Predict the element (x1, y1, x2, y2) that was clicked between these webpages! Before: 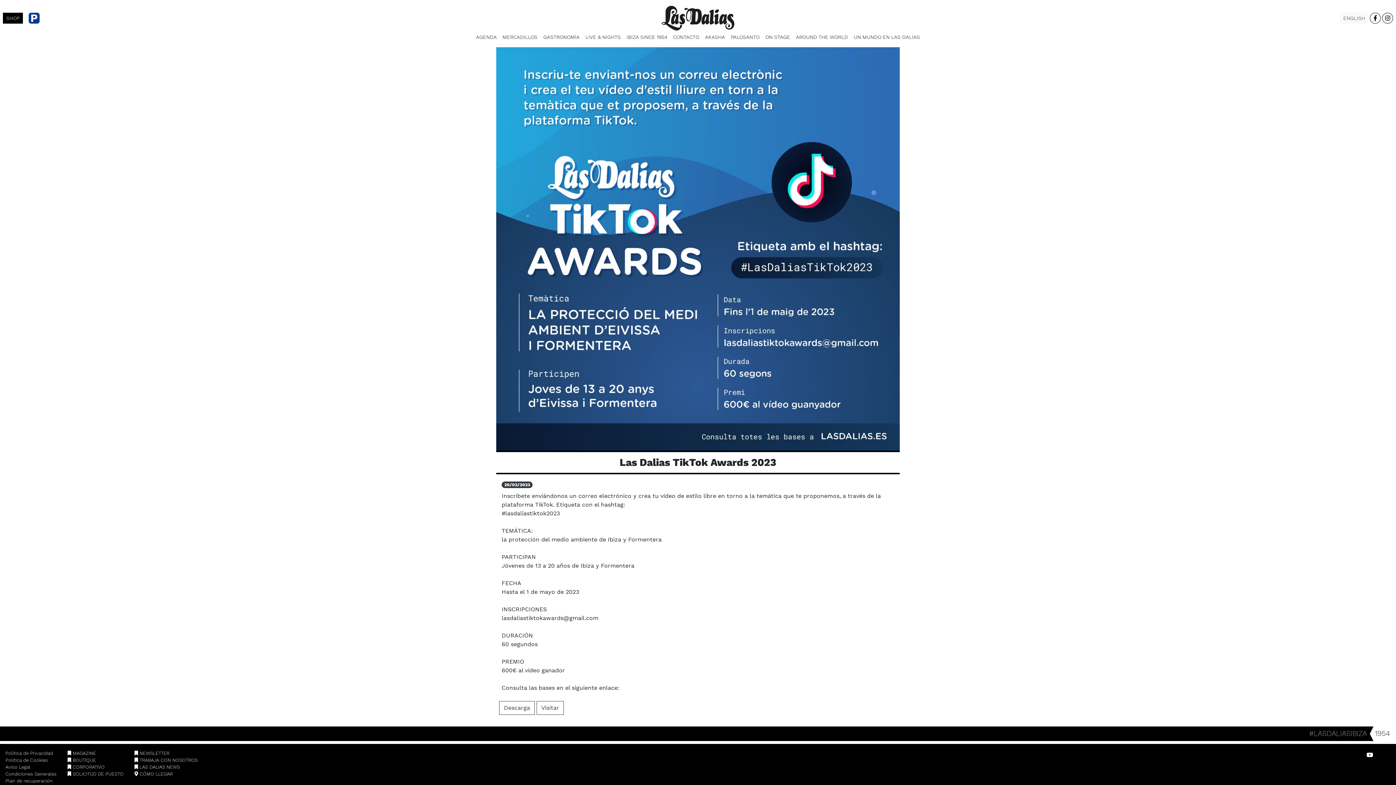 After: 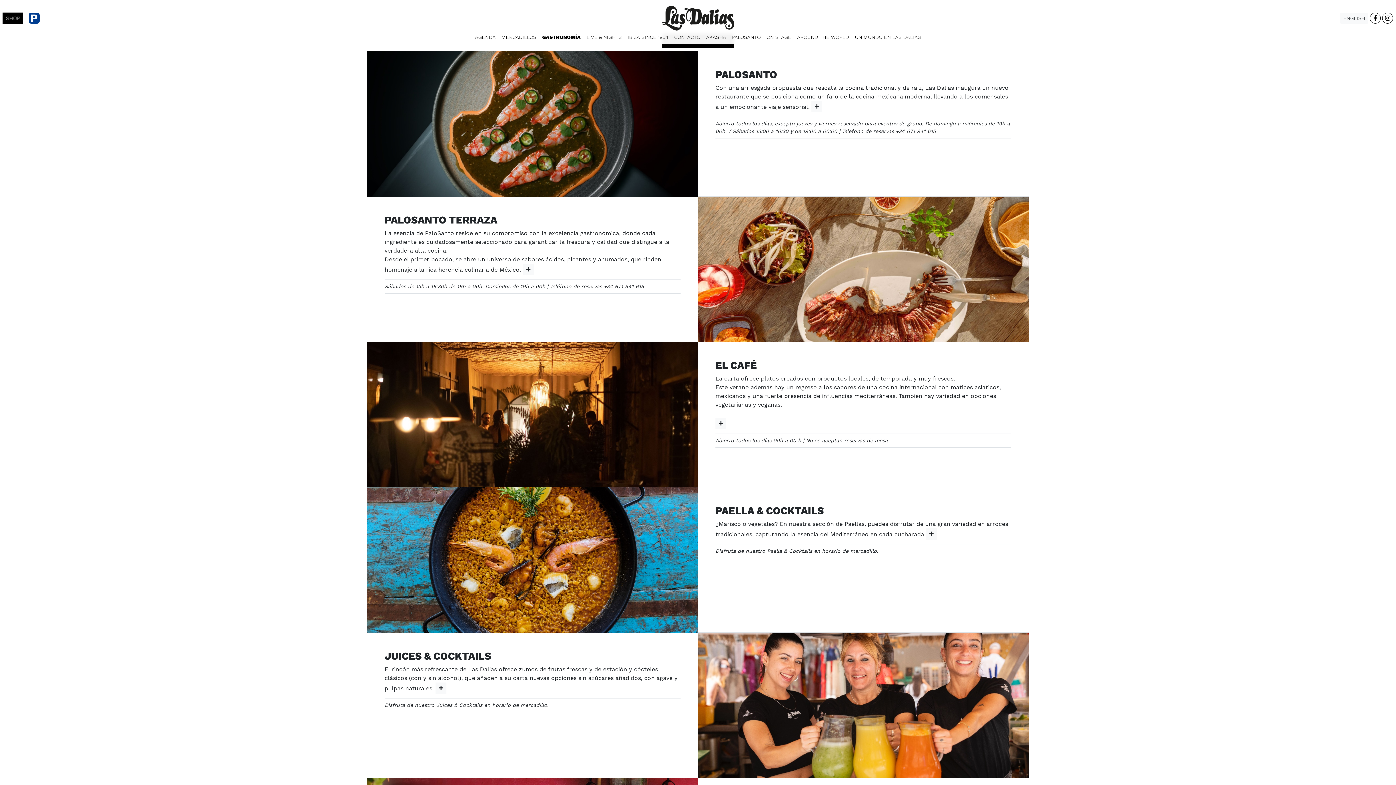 Action: bbox: (540, 30, 582, 43) label: GASTRONOMÍA